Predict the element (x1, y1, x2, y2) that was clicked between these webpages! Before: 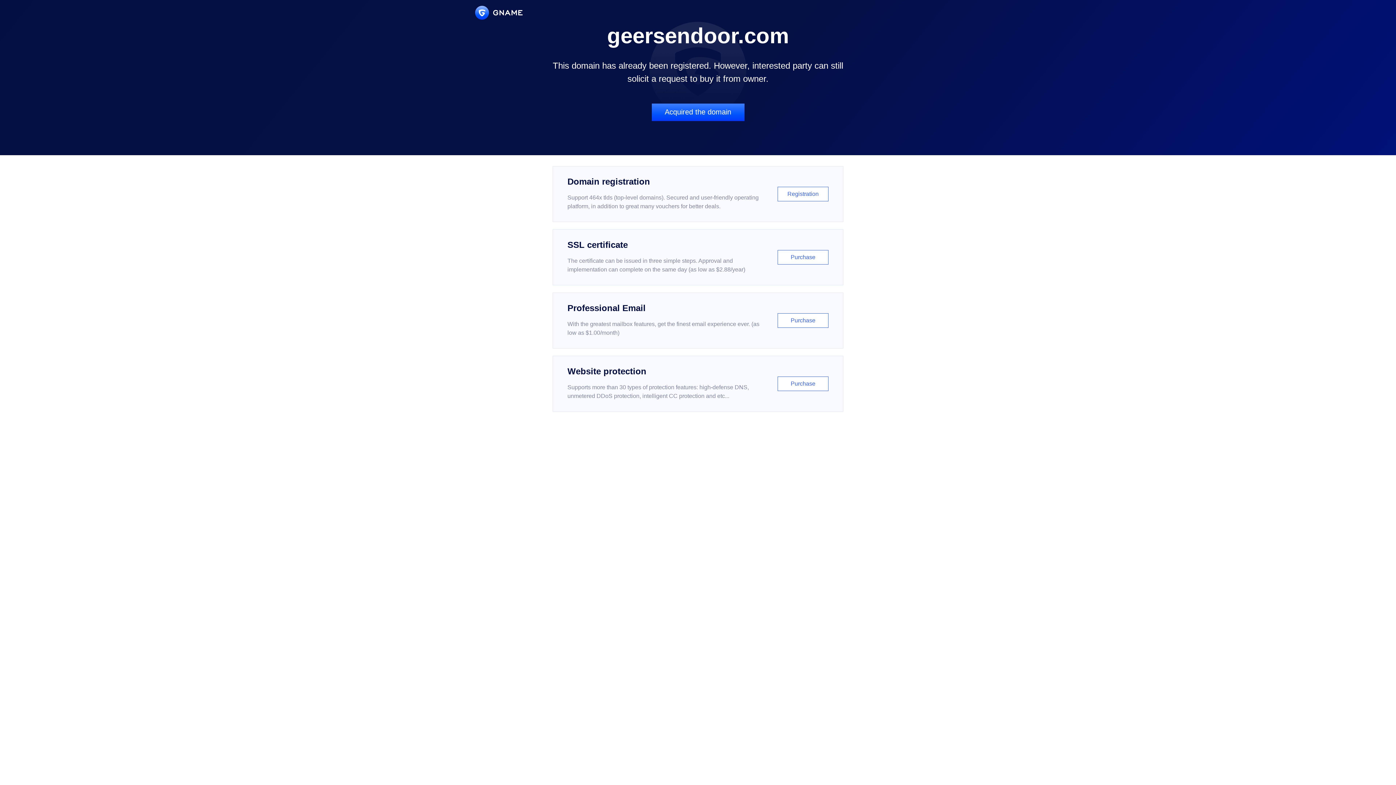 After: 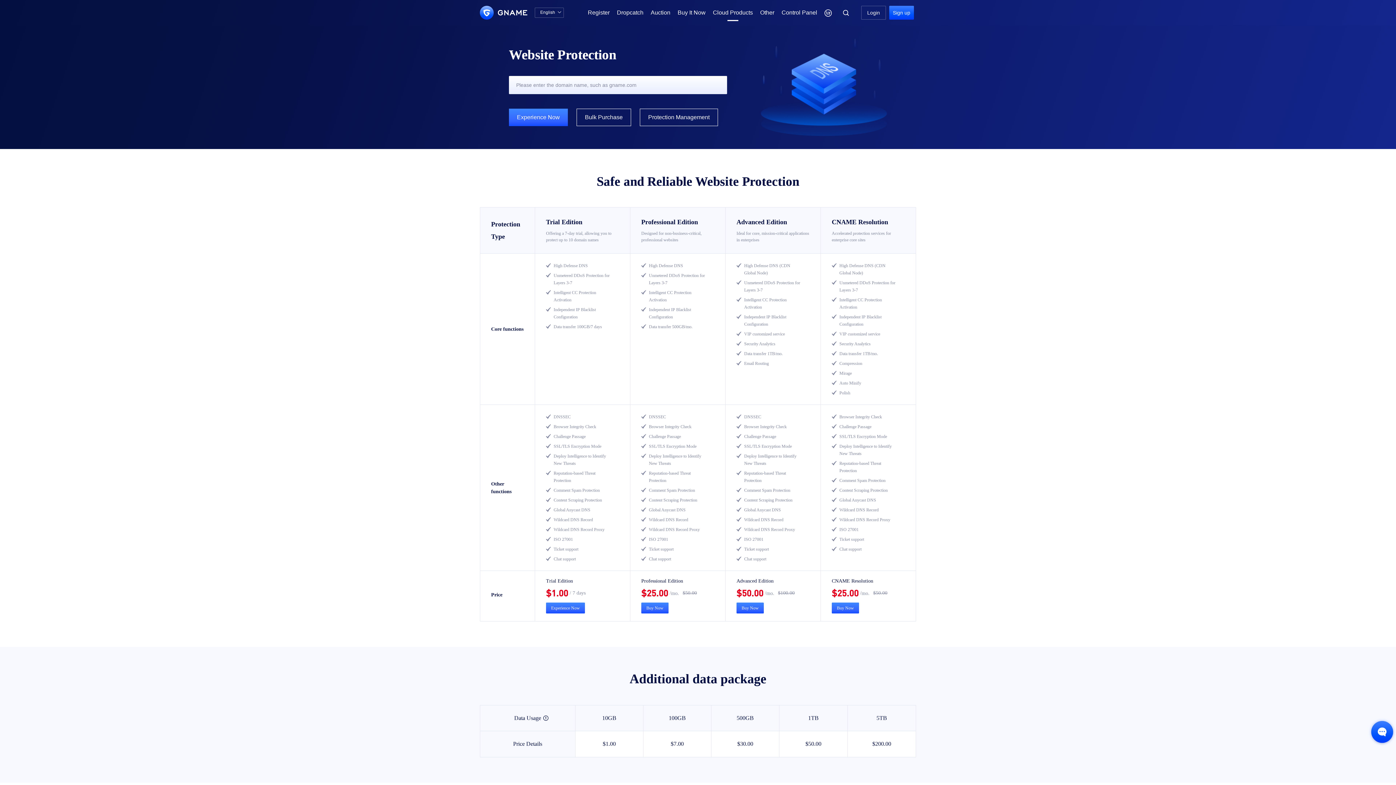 Action: label: Website protection

Supports more than 30 types of protection features: high-defense DNS, unmetered DDoS protection, intelligent CC protection and etc...

Purchase bbox: (552, 356, 843, 412)